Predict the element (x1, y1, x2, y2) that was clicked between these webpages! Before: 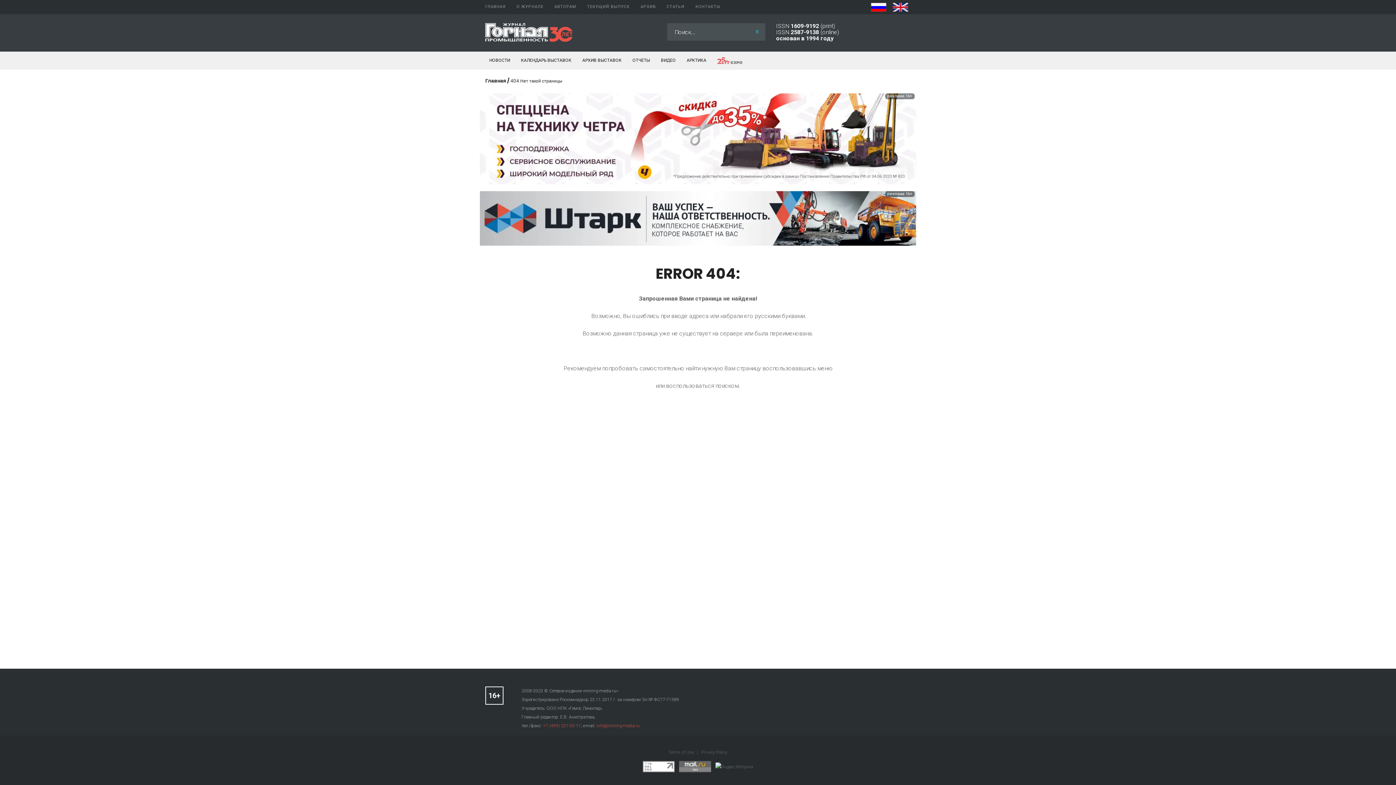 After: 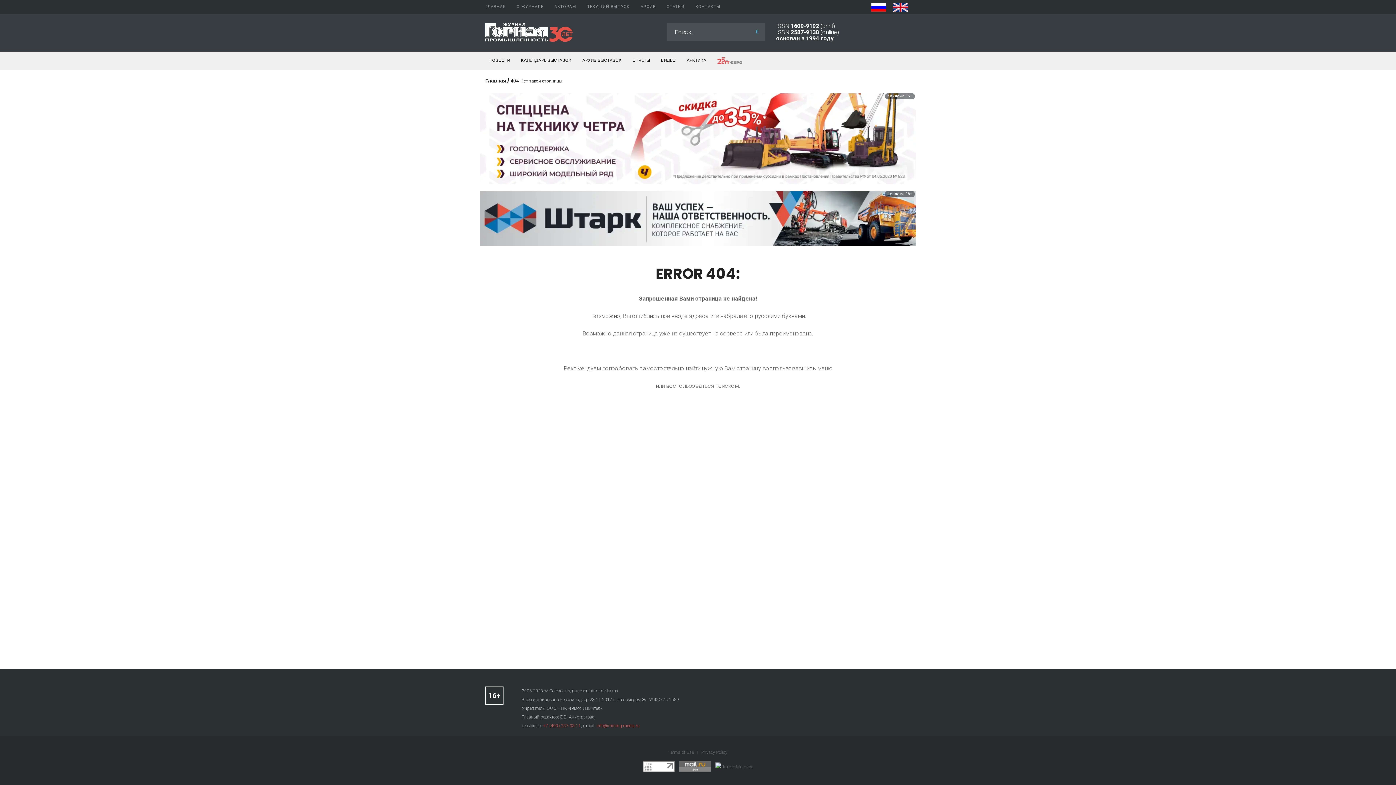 Action: bbox: (701, 750, 727, 755) label: Privacy Policy